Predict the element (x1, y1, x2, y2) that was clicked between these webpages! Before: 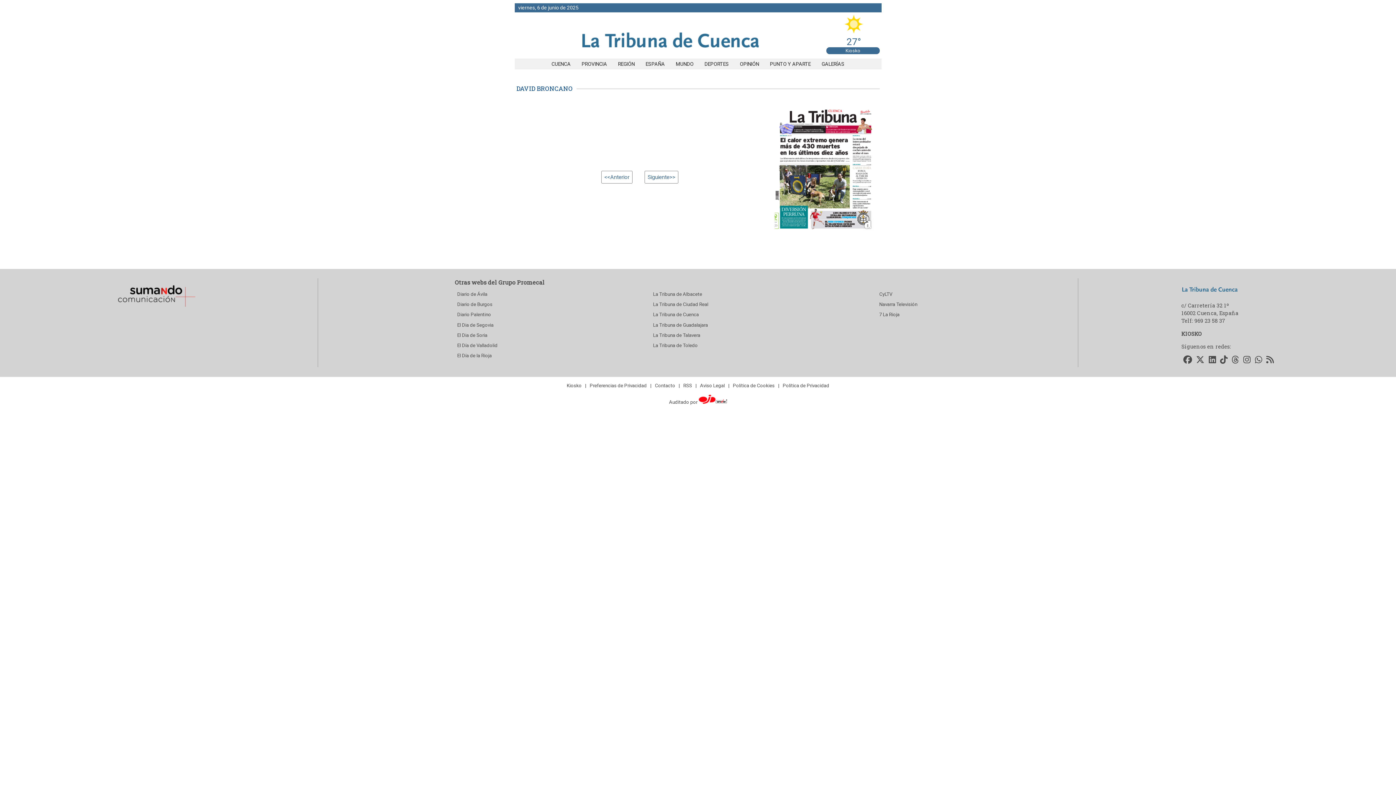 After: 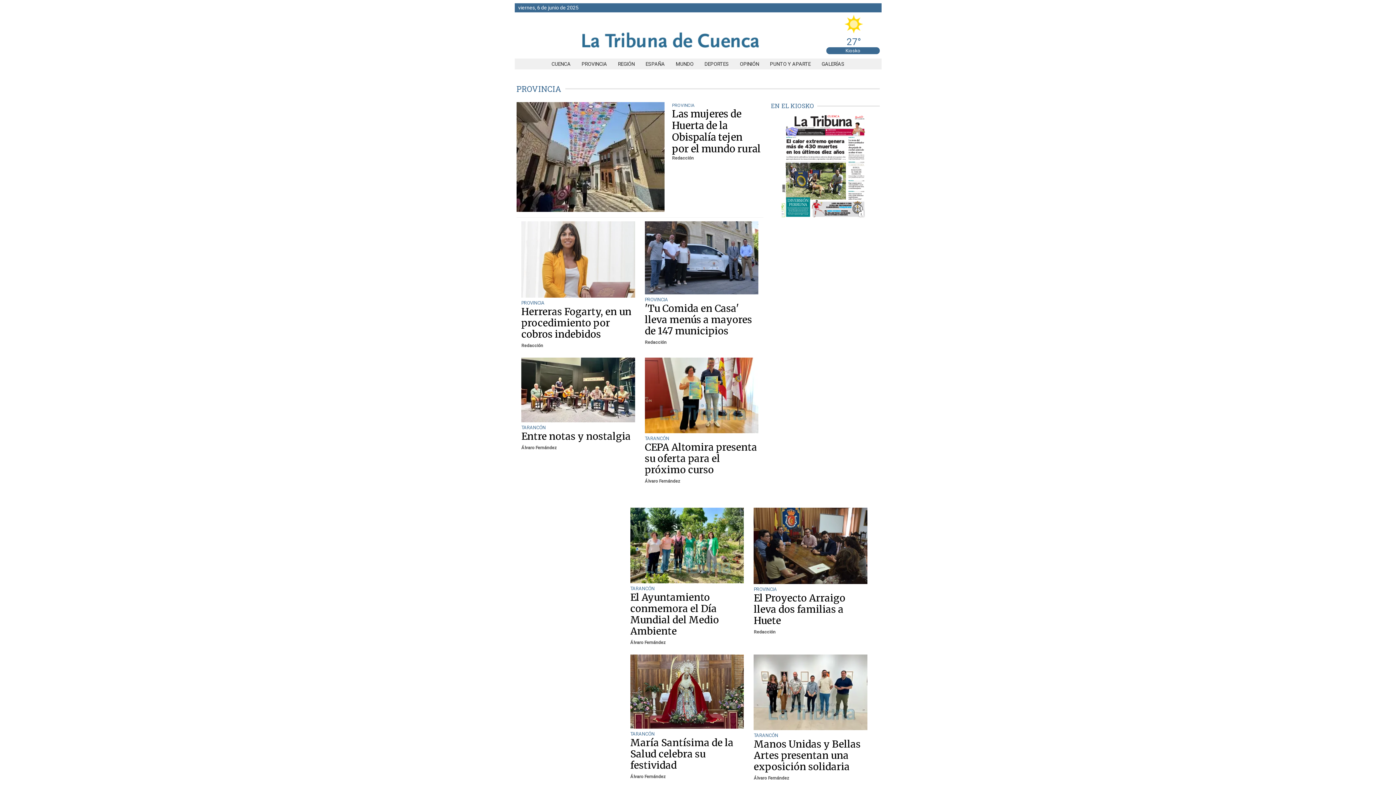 Action: label: PROVINCIA bbox: (576, 61, 612, 66)